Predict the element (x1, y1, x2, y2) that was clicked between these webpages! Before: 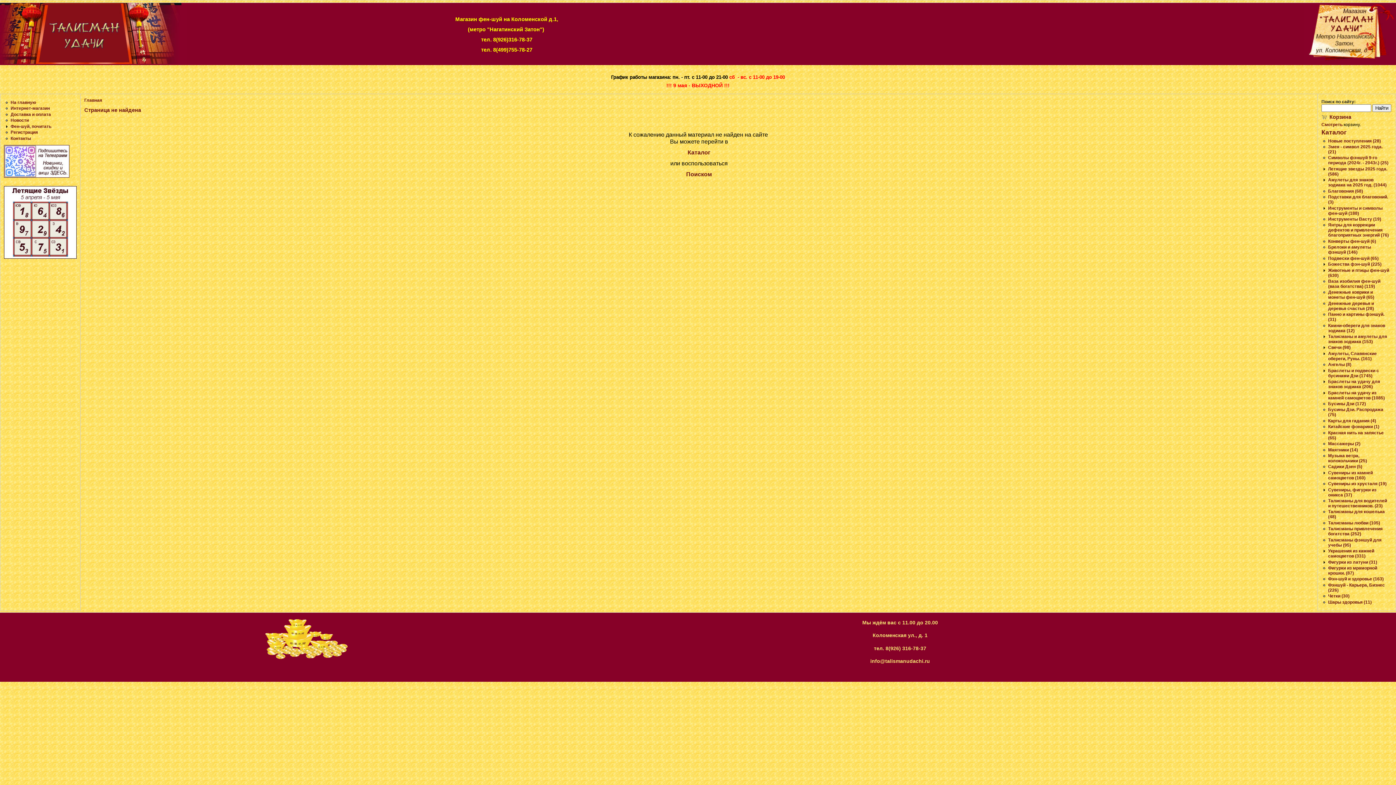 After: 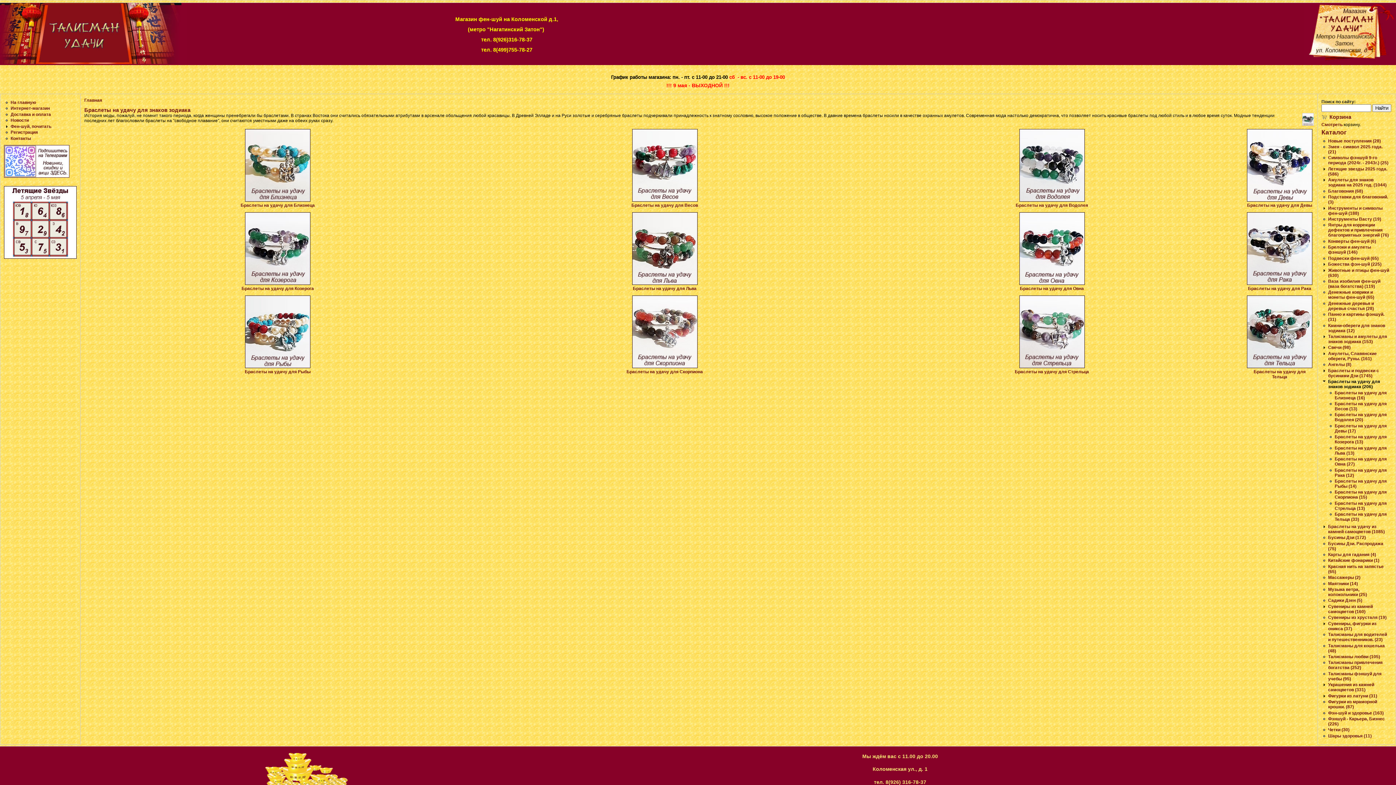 Action: label: Браслеты на удачу для знаков зодиака (206) bbox: (1328, 379, 1380, 389)